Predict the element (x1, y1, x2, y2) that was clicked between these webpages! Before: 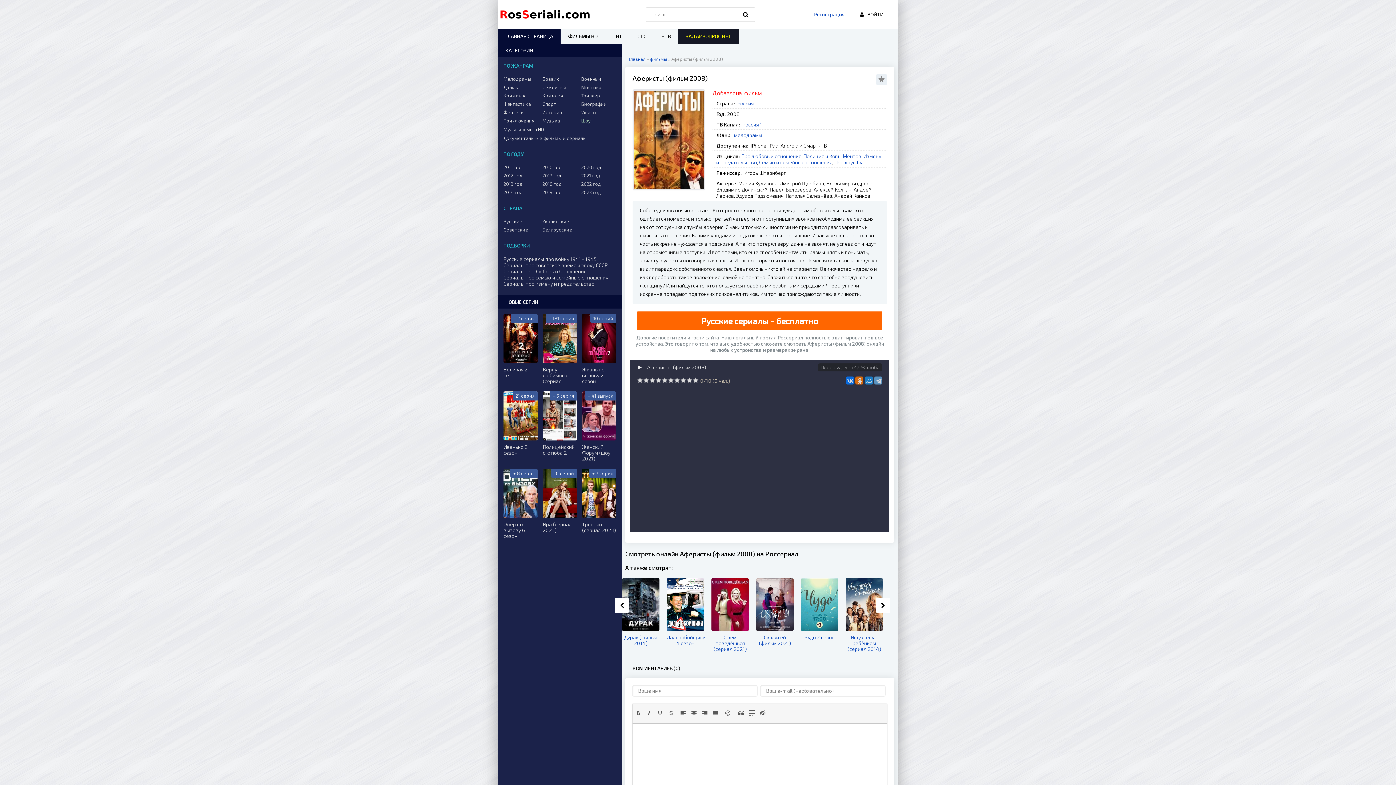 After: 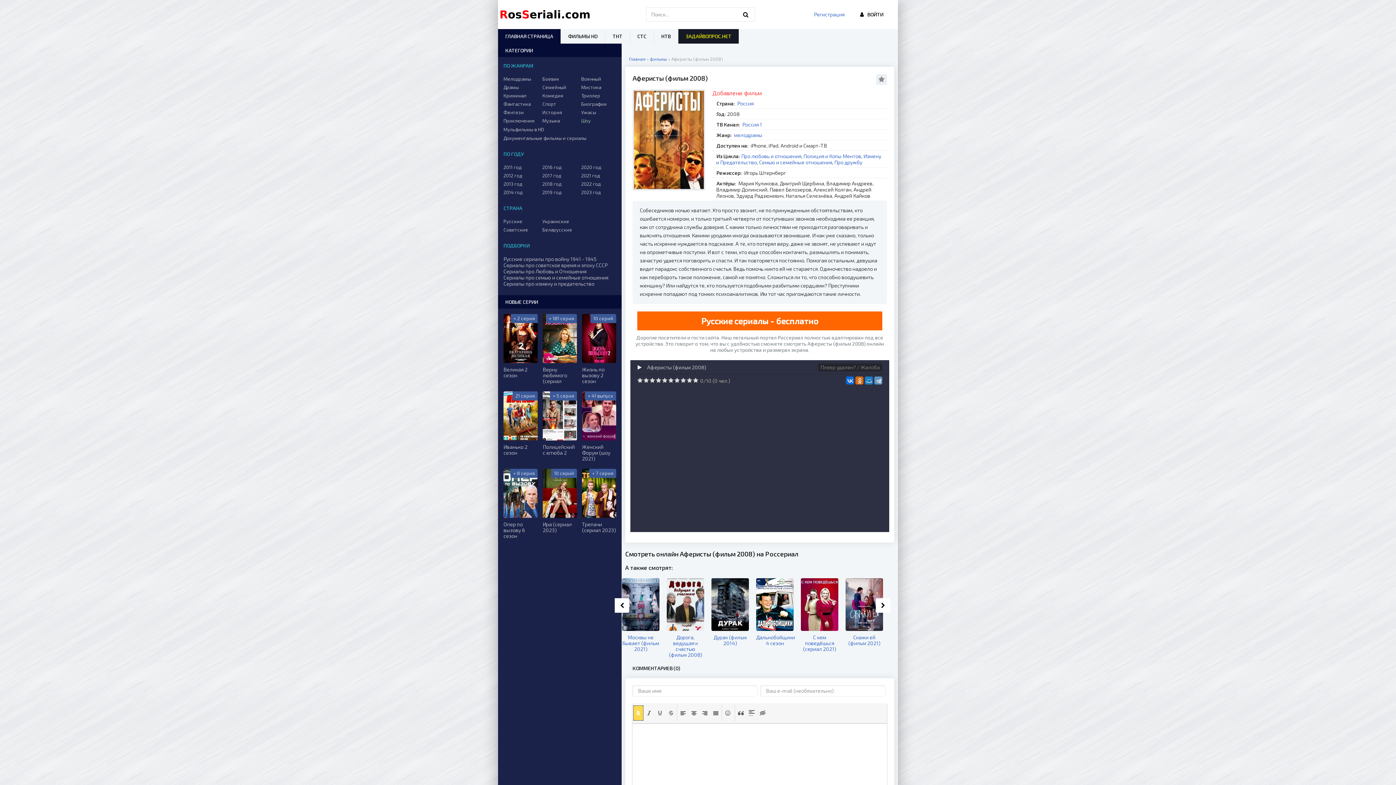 Action: bbox: (633, 705, 643, 721) label: Bold